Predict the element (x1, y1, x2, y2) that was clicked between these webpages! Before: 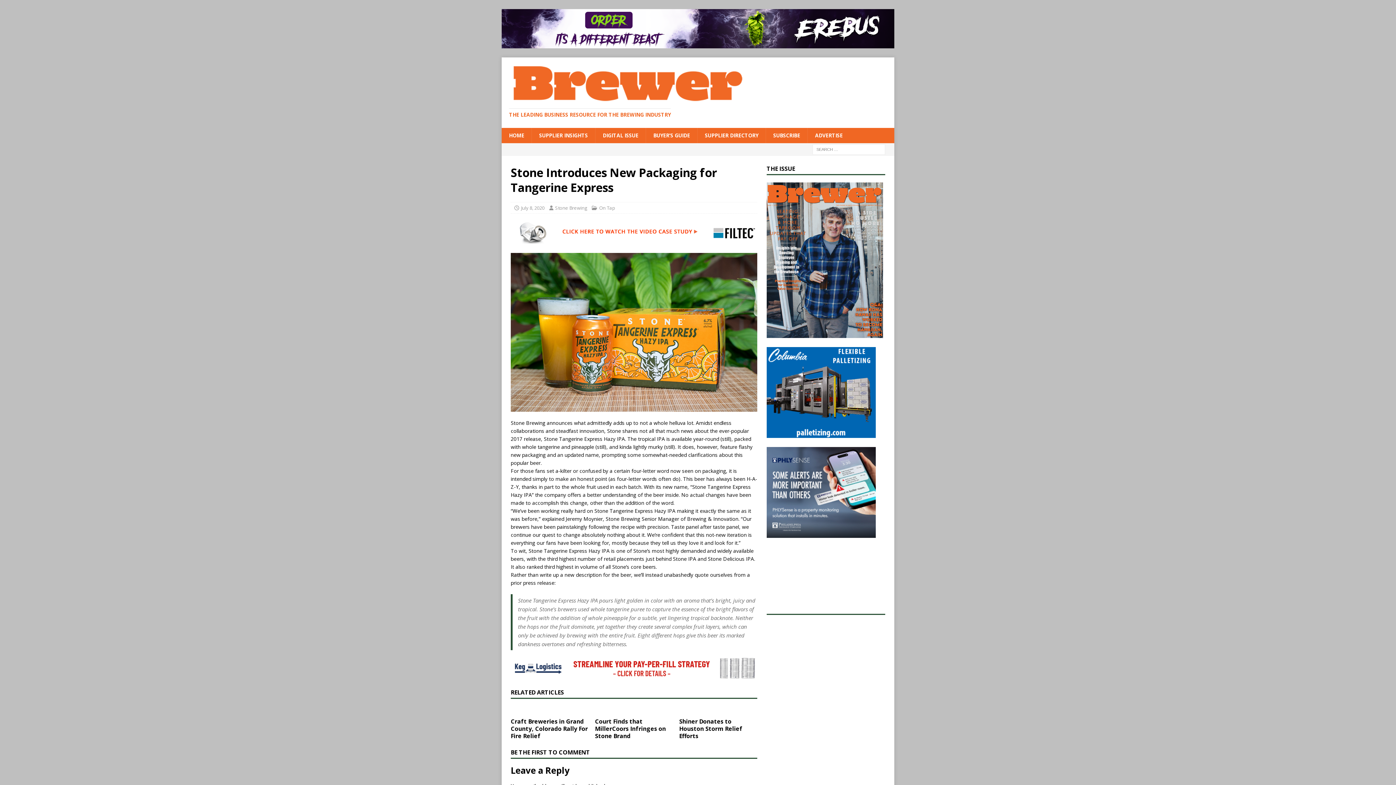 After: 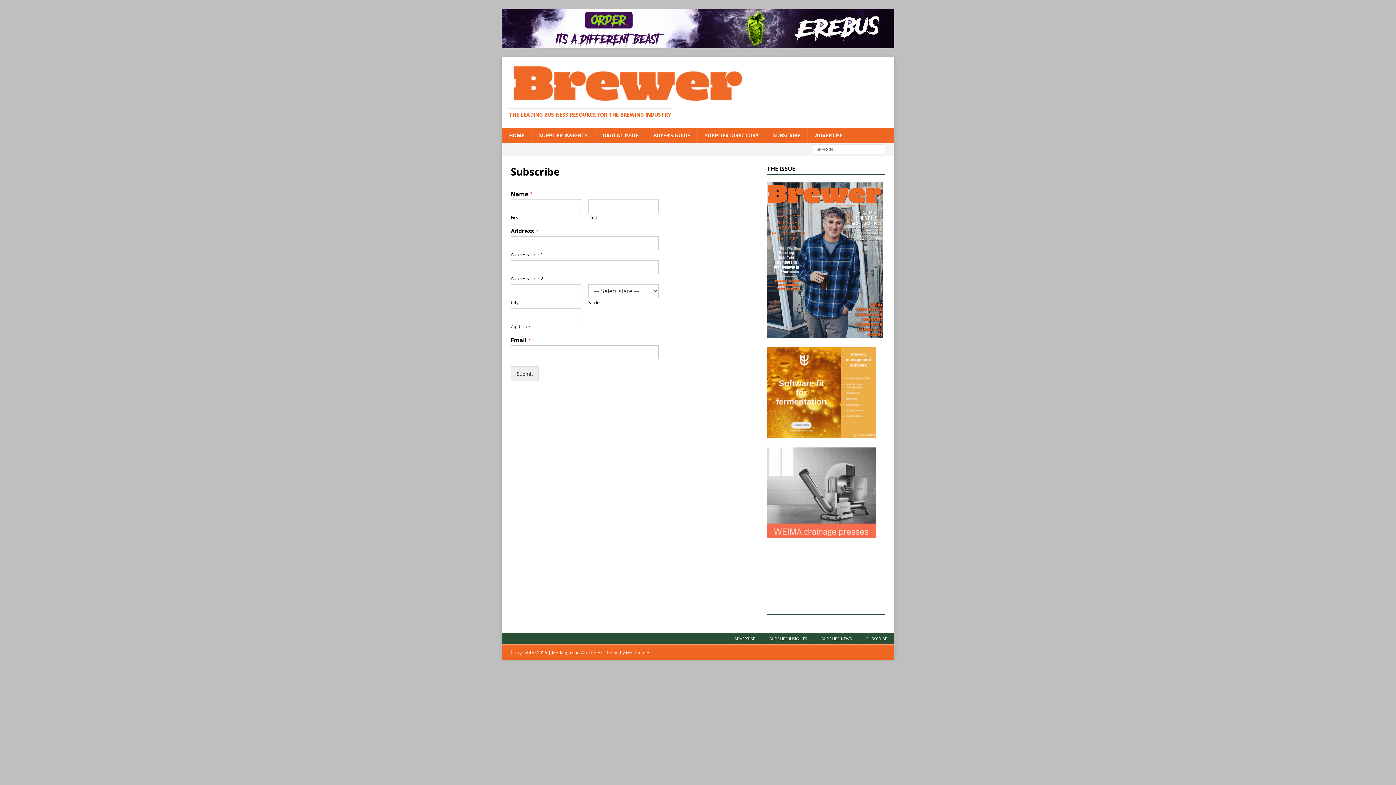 Action: bbox: (765, 128, 807, 143) label: SUBSCRIBE